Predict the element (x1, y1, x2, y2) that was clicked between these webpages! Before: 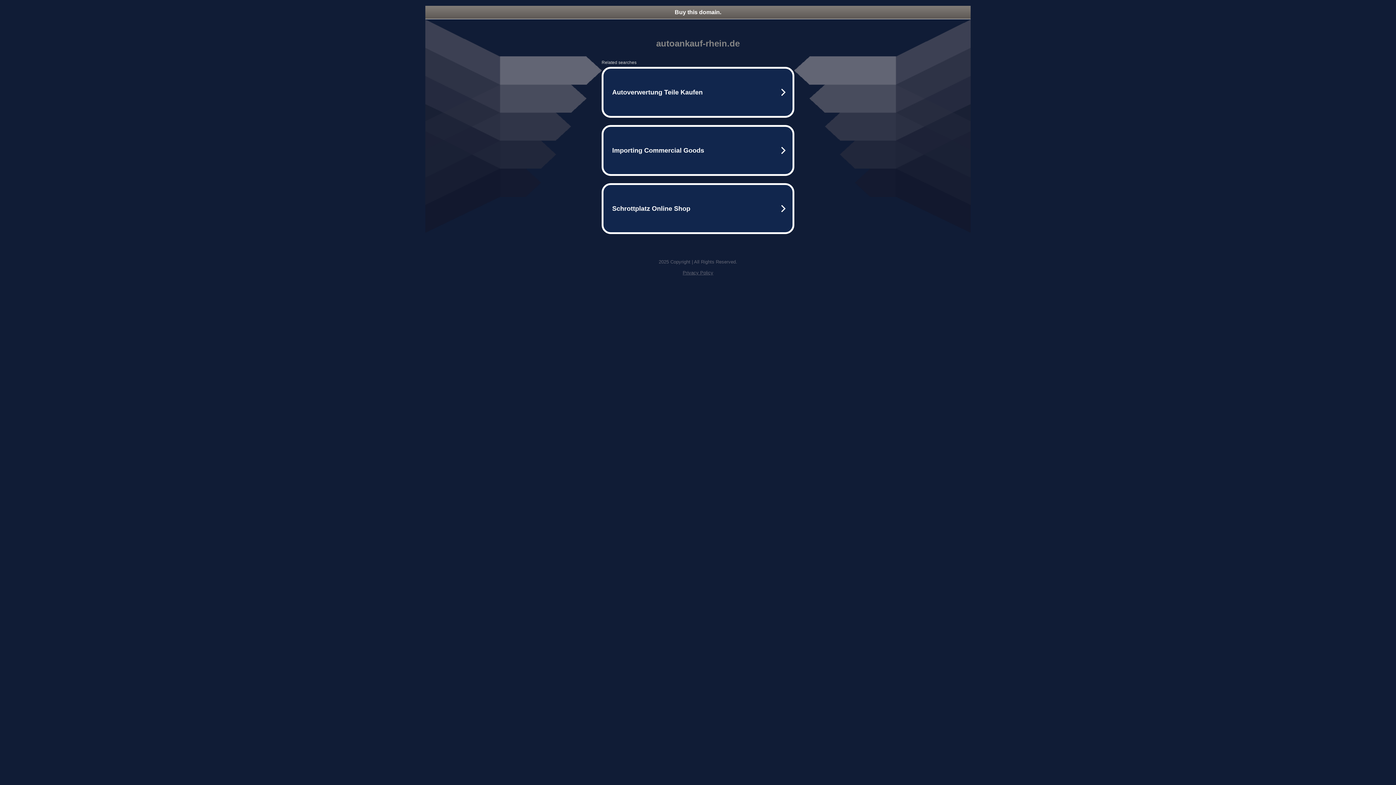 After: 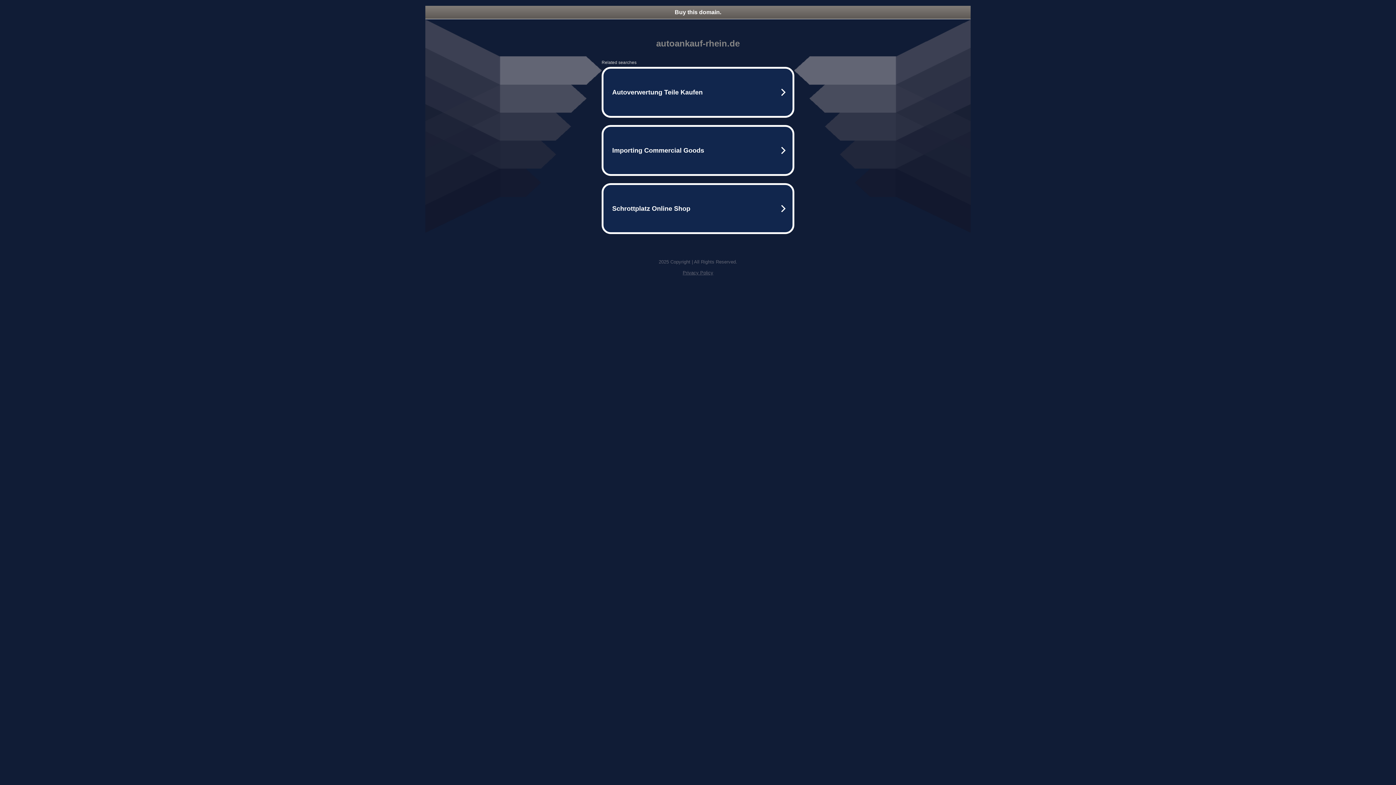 Action: label: Buy this domain. bbox: (425, 5, 970, 18)